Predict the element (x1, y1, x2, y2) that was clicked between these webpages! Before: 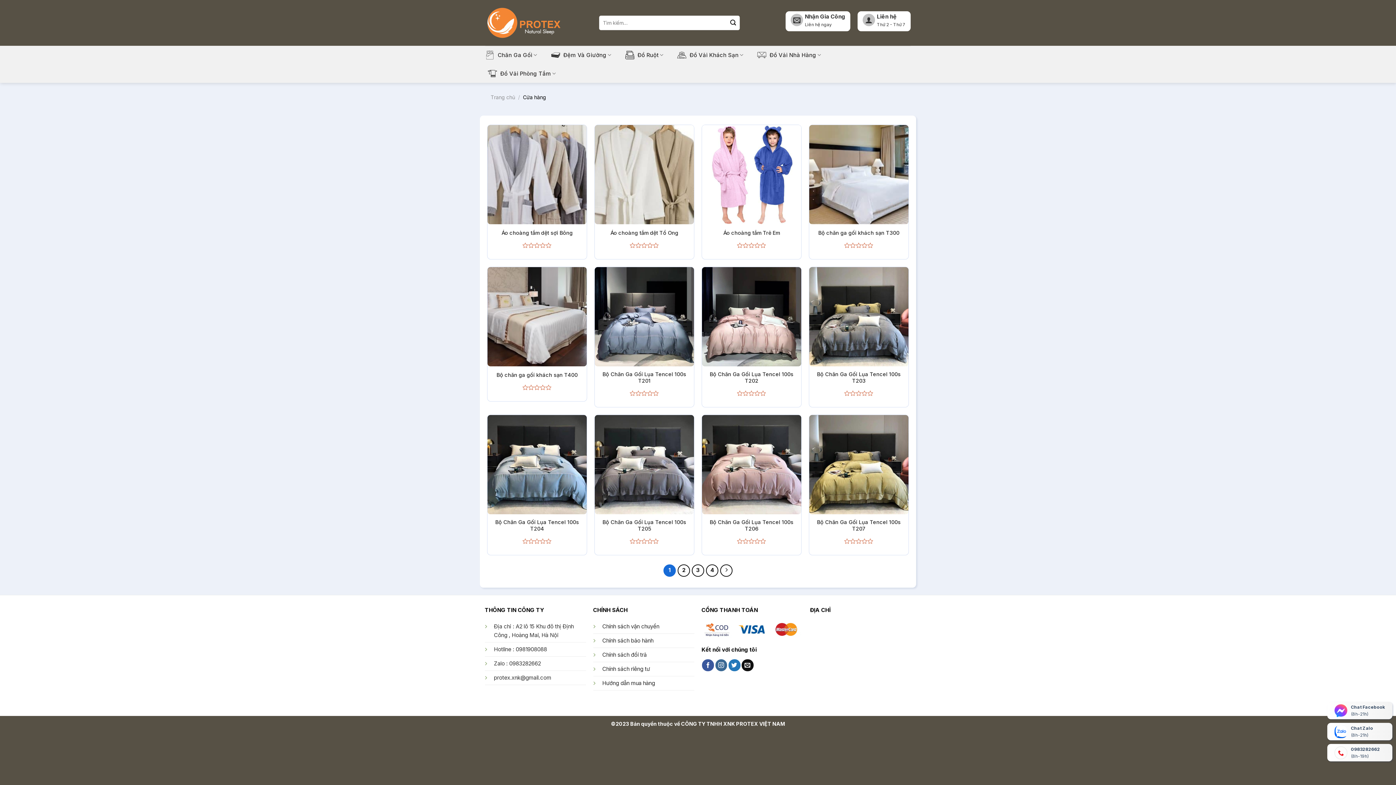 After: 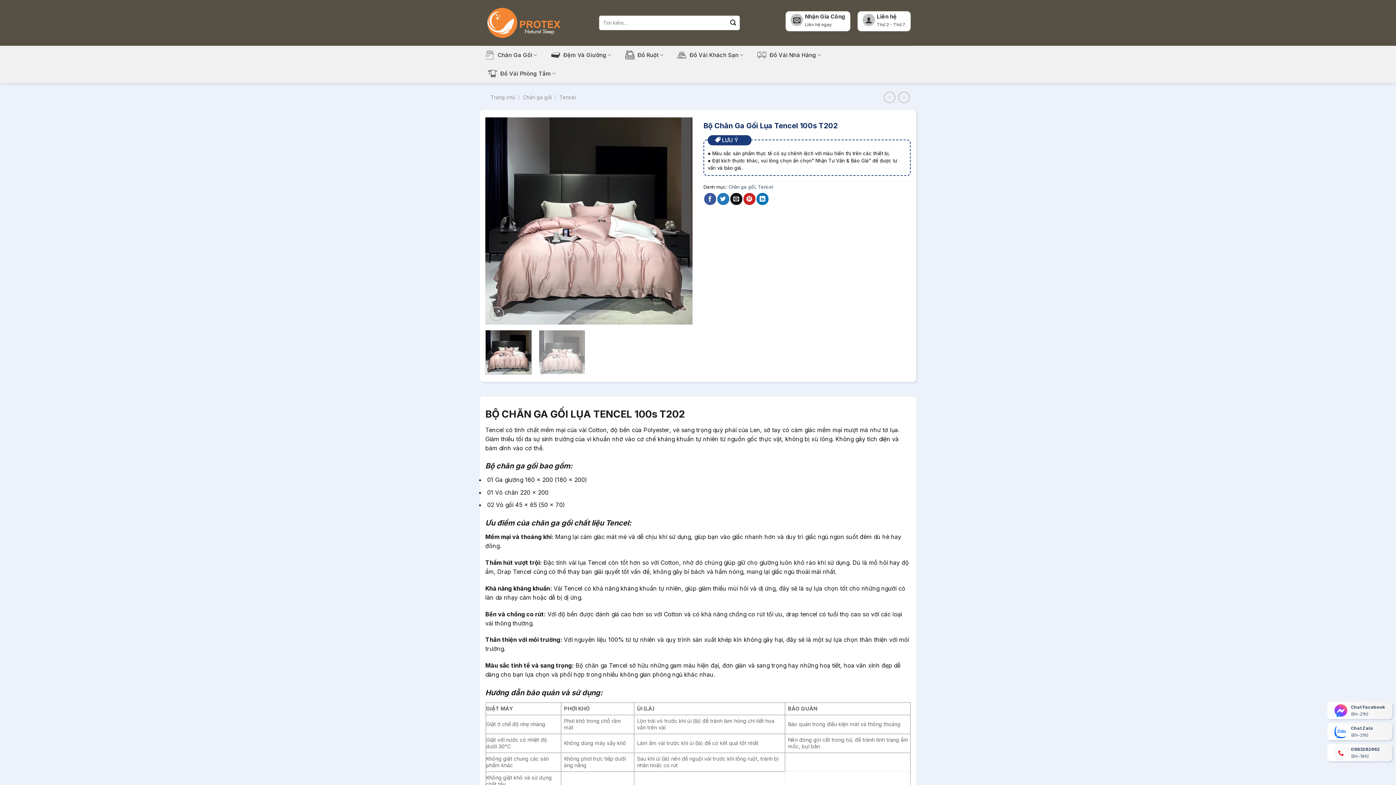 Action: label: Bộ Chăn Ga Gối Lụa Tencel 100s T202 bbox: (702, 267, 801, 366)